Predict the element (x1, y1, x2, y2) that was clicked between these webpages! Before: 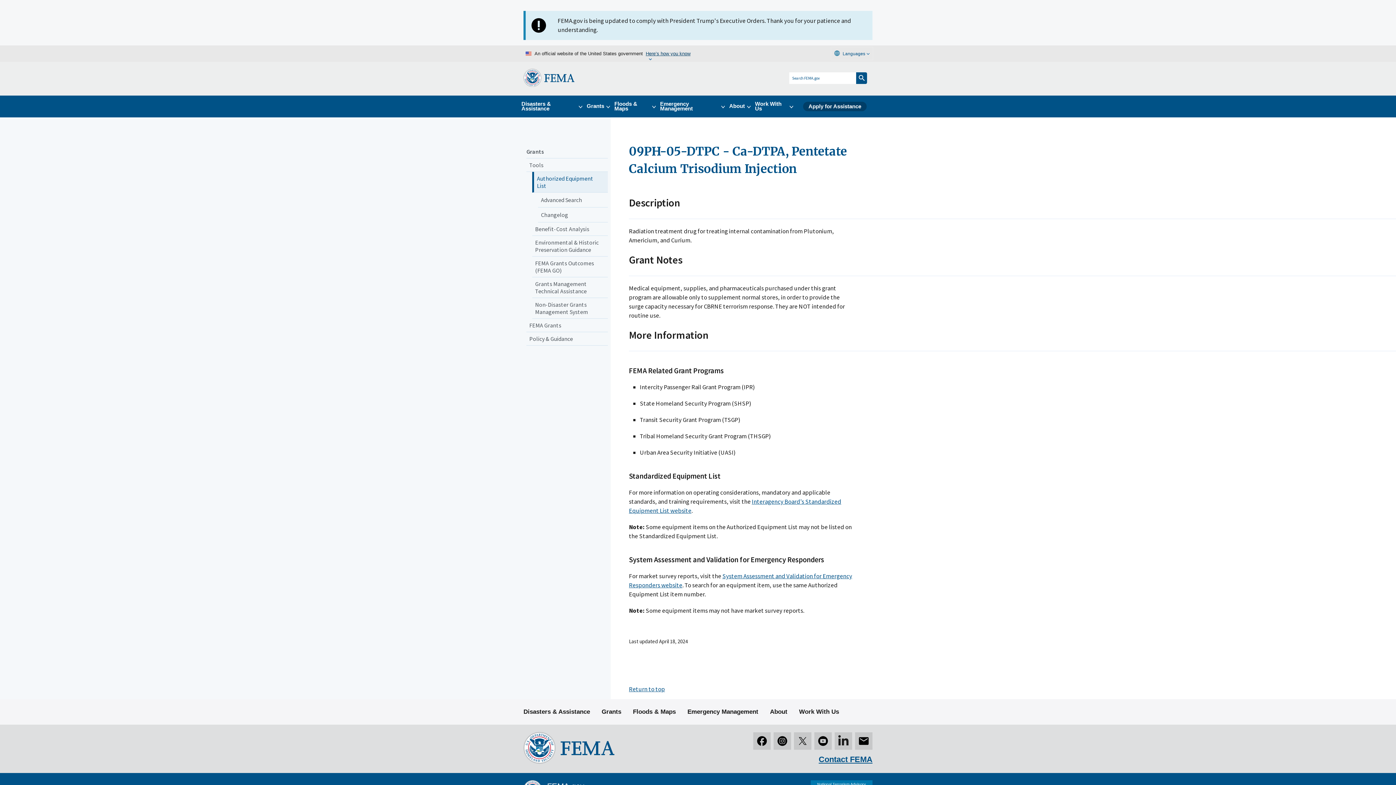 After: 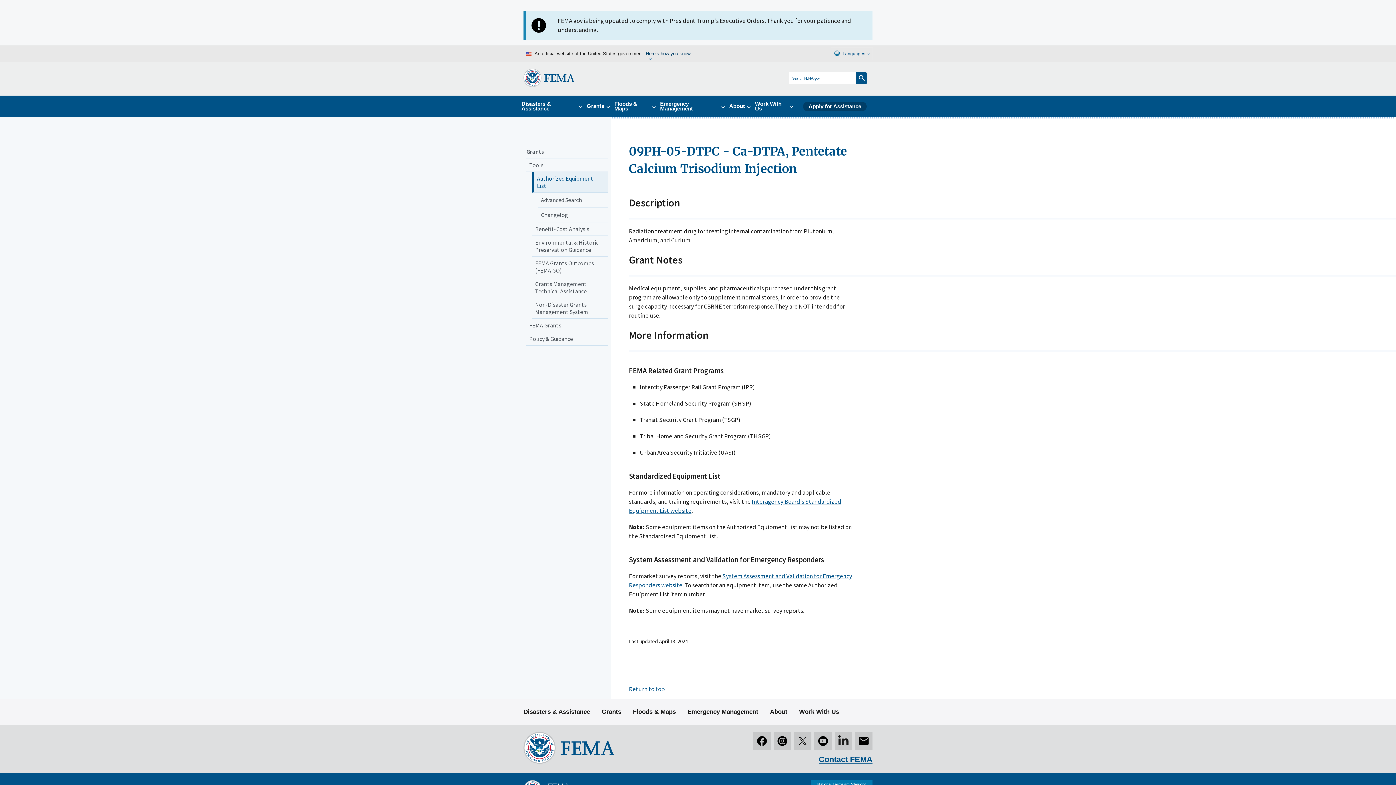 Action: bbox: (629, 685, 665, 693) label: Return to top